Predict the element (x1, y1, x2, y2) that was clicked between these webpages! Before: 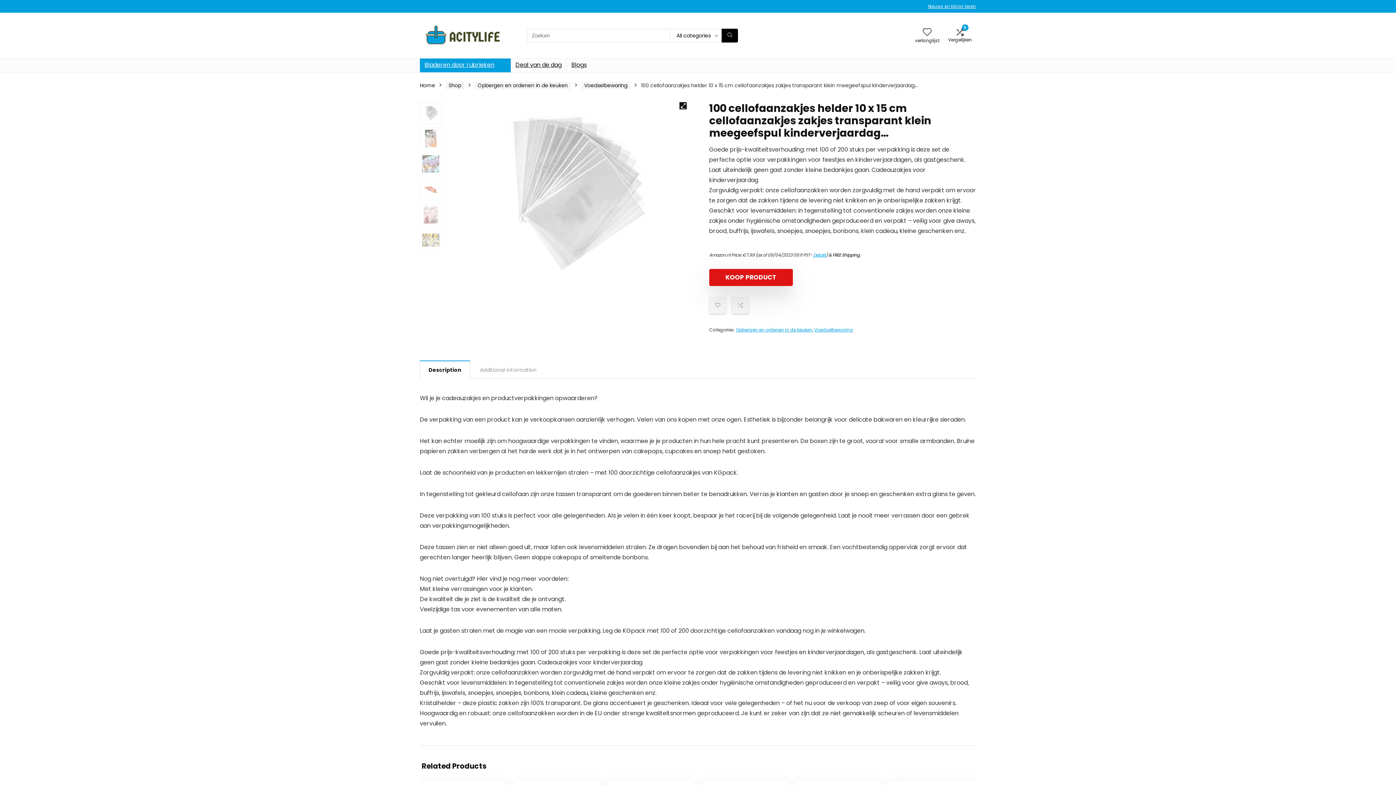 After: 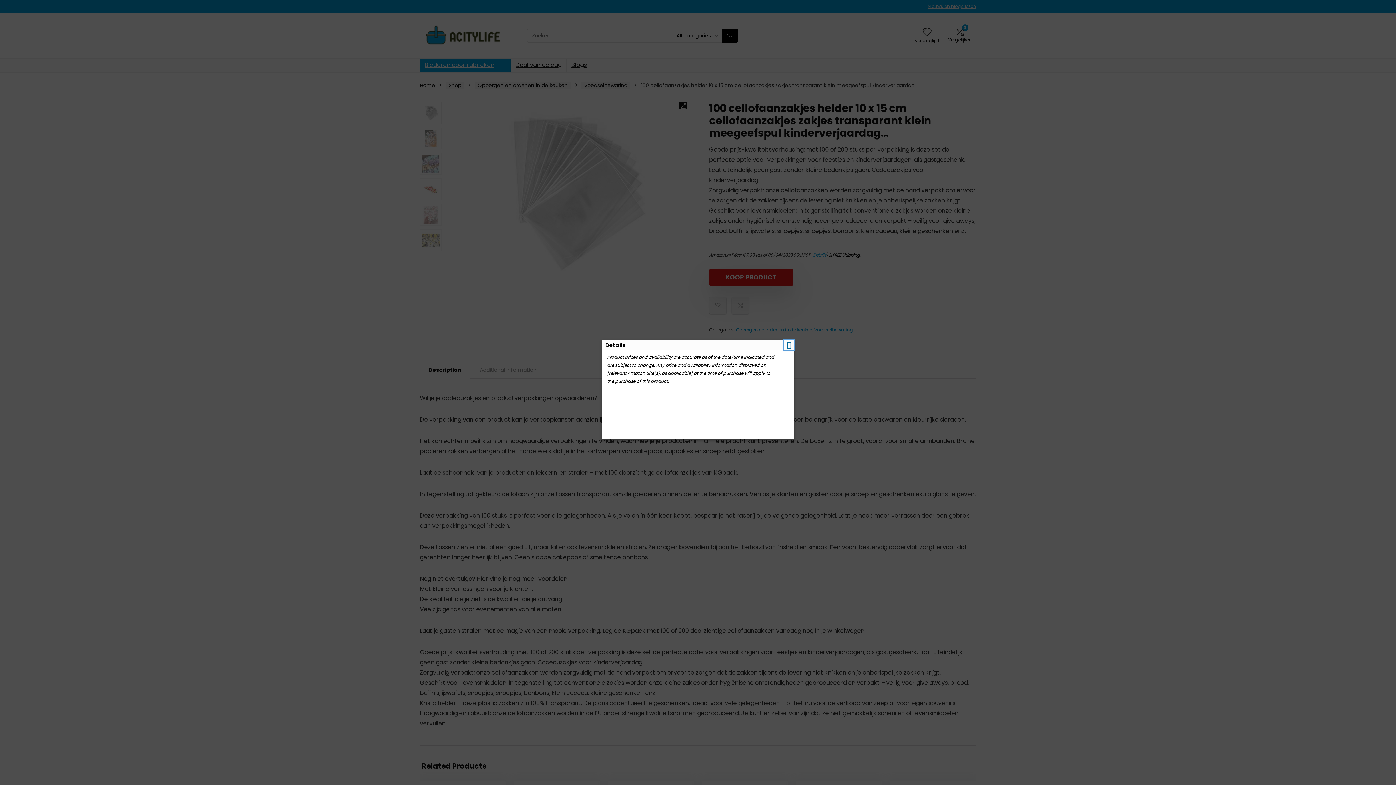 Action: label: Details bbox: (813, 252, 826, 258)